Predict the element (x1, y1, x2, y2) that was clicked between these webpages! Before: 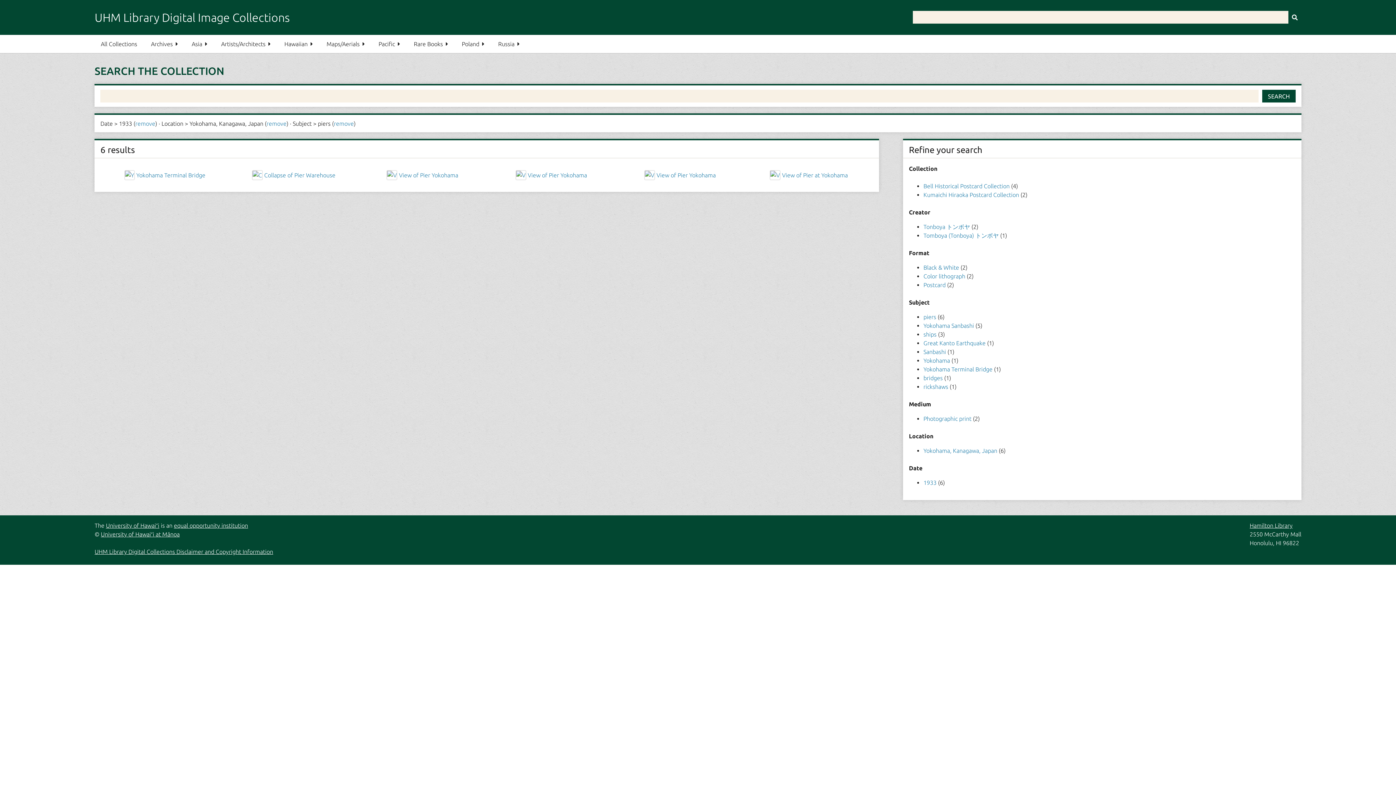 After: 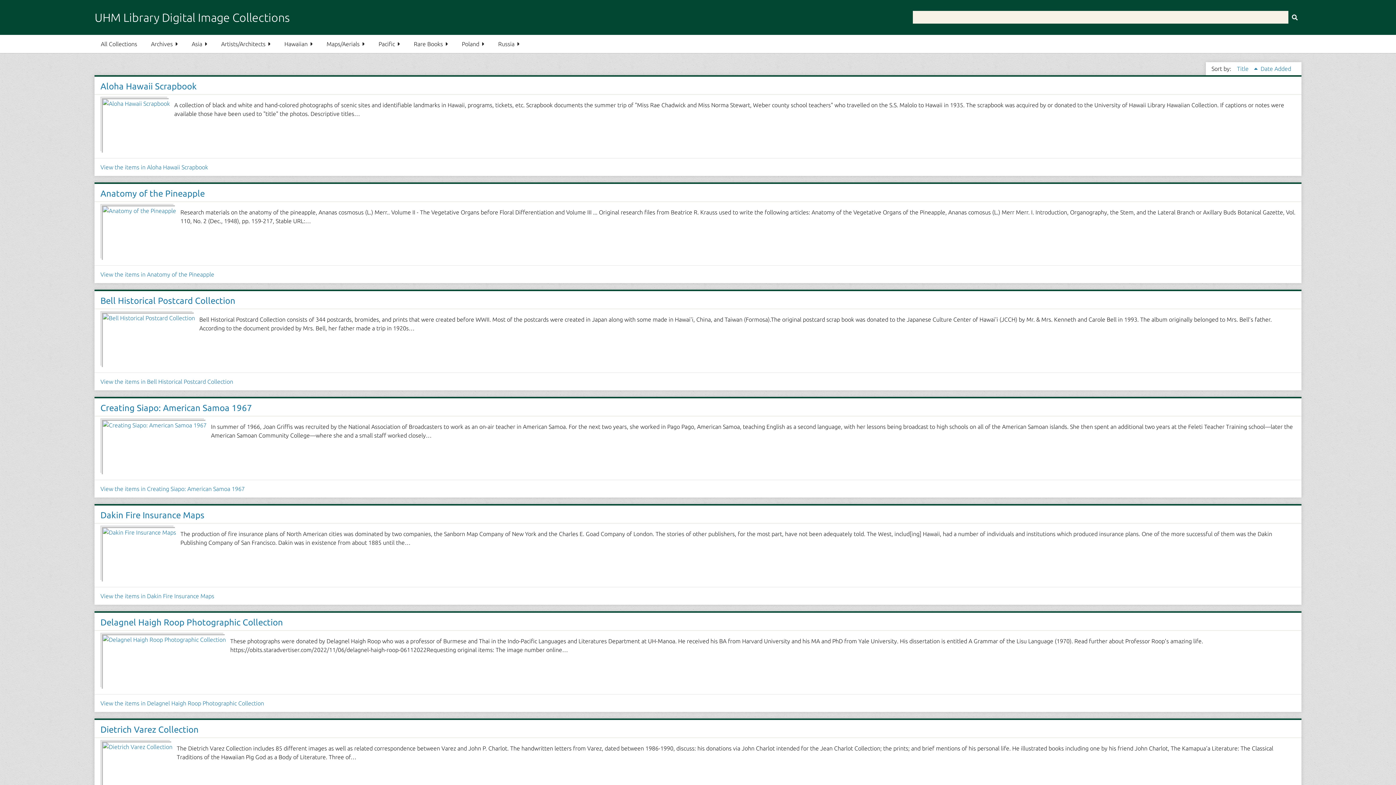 Action: bbox: (94, 34, 143, 53) label: All Collections